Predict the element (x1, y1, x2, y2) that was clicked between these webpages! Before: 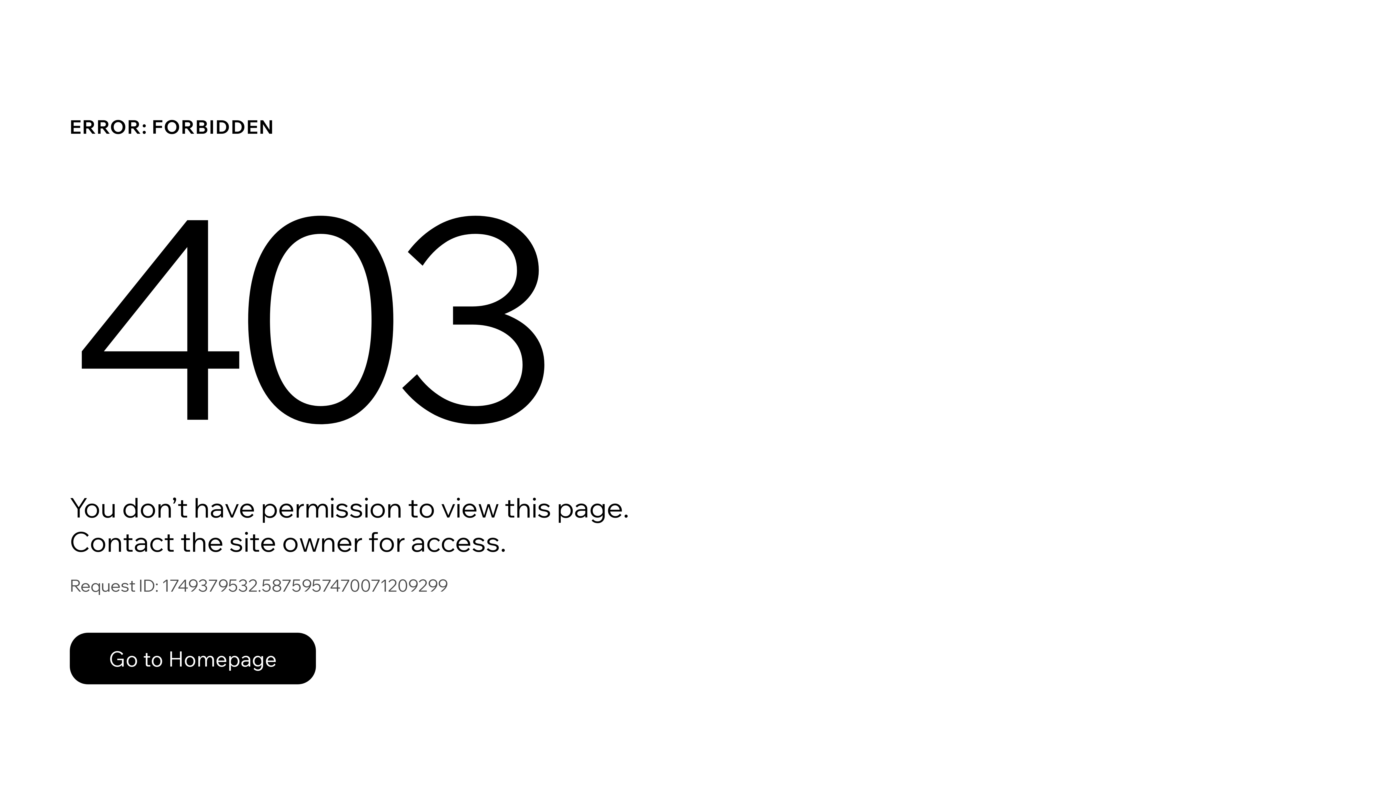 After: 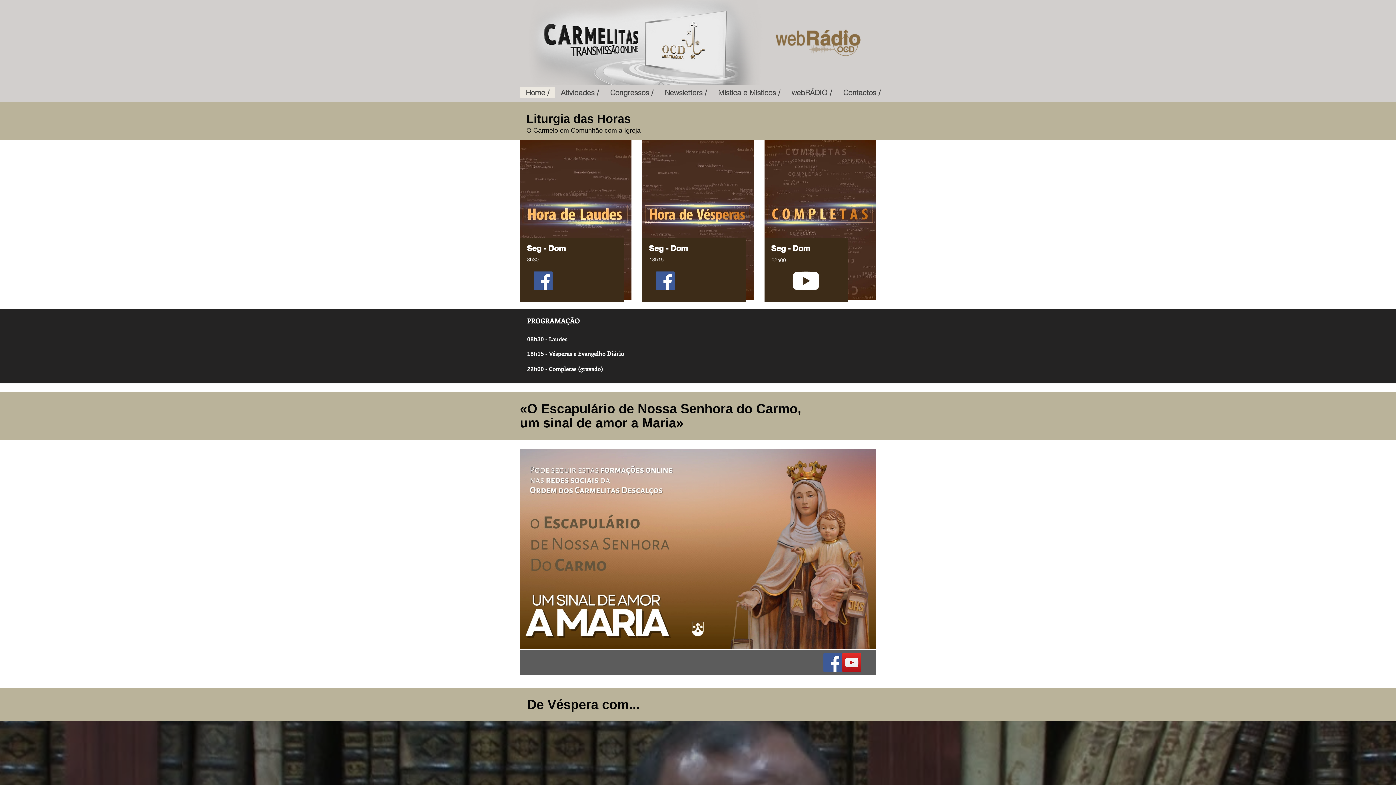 Action: label: Go to Homepage bbox: (69, 633, 316, 684)